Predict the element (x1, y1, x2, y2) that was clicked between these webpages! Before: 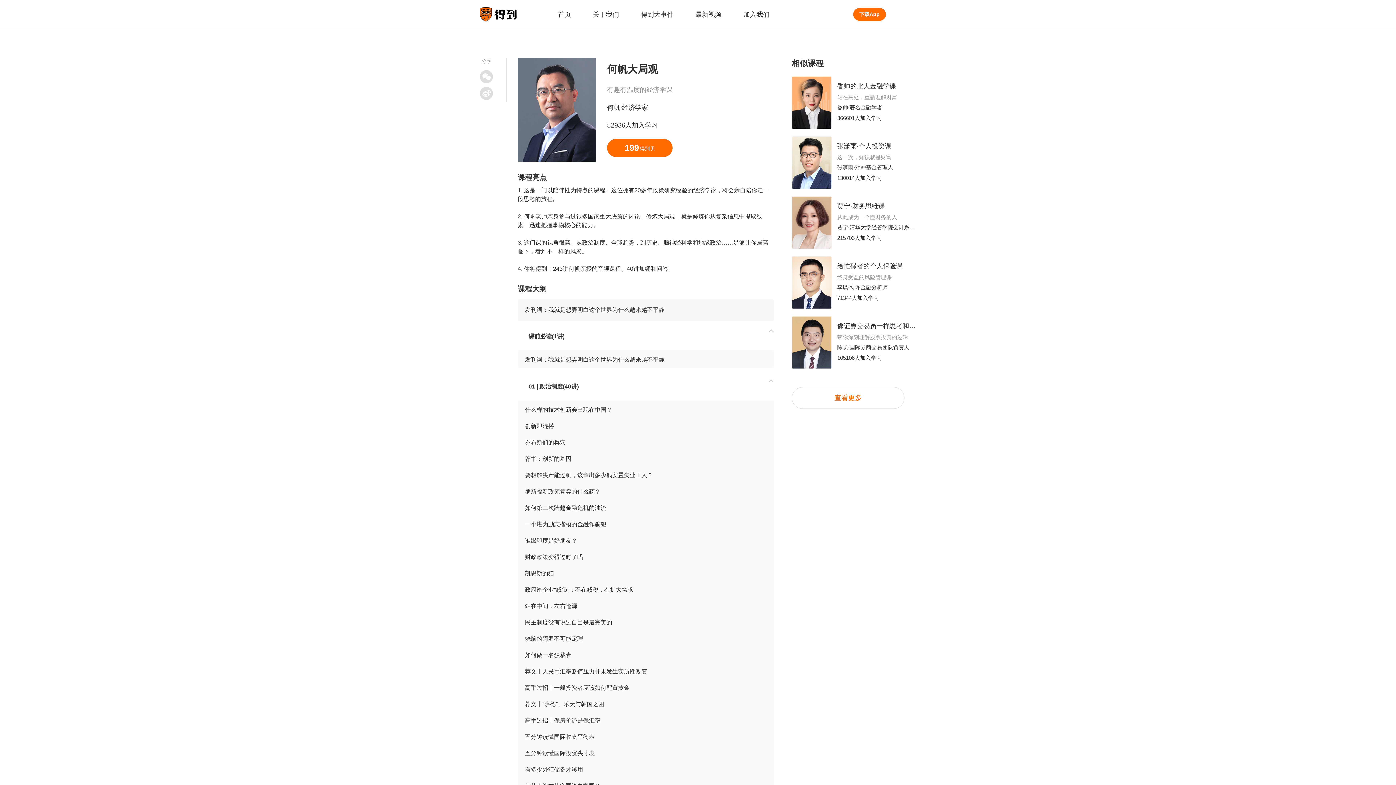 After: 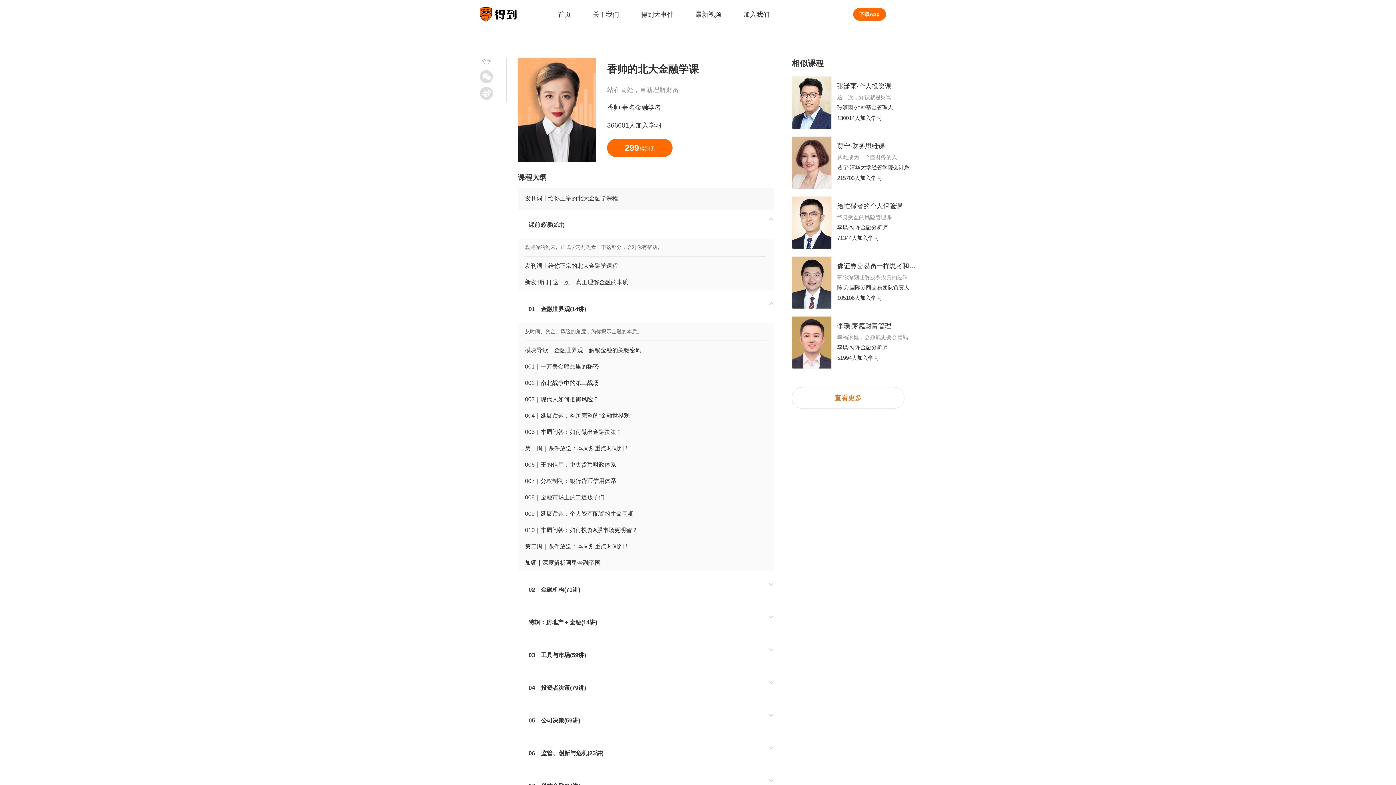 Action: bbox: (791, 76, 831, 129)